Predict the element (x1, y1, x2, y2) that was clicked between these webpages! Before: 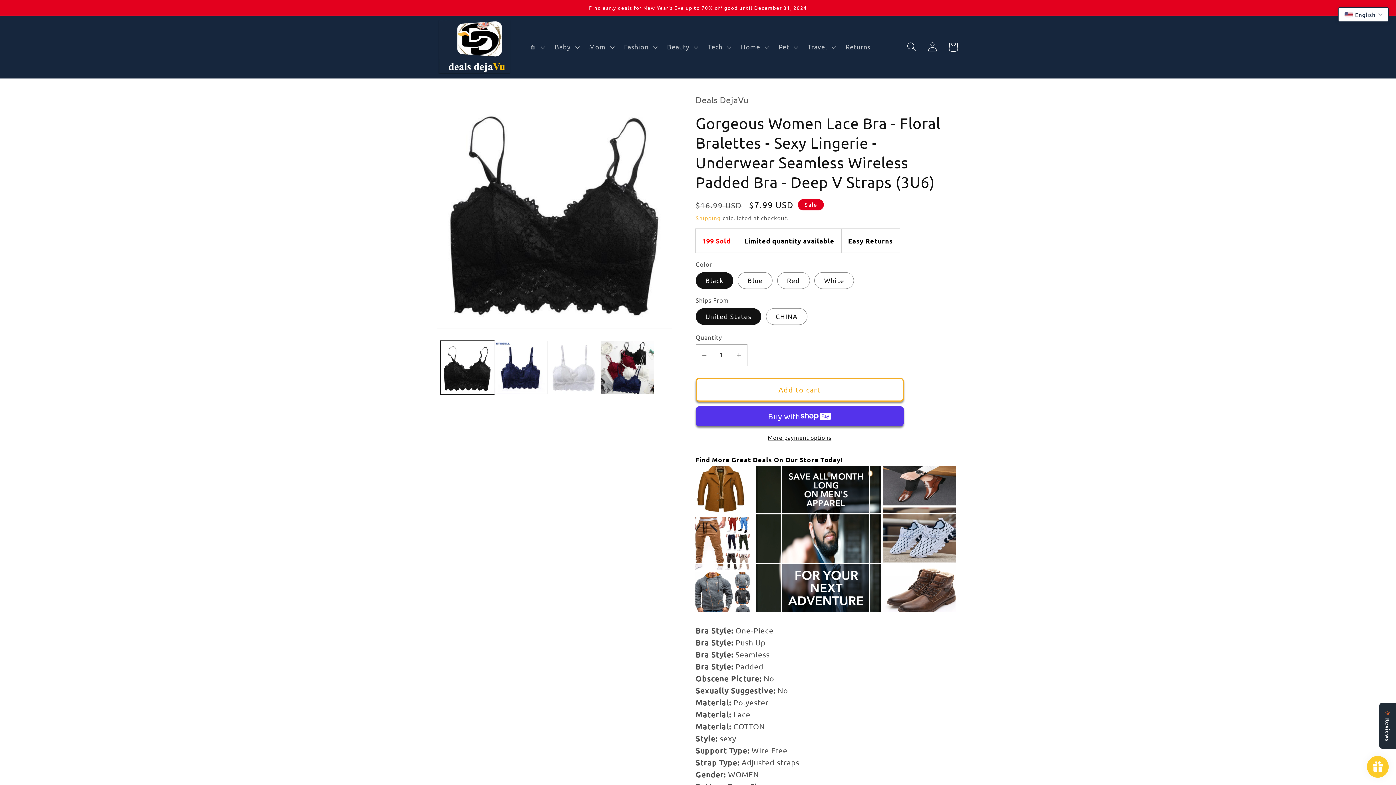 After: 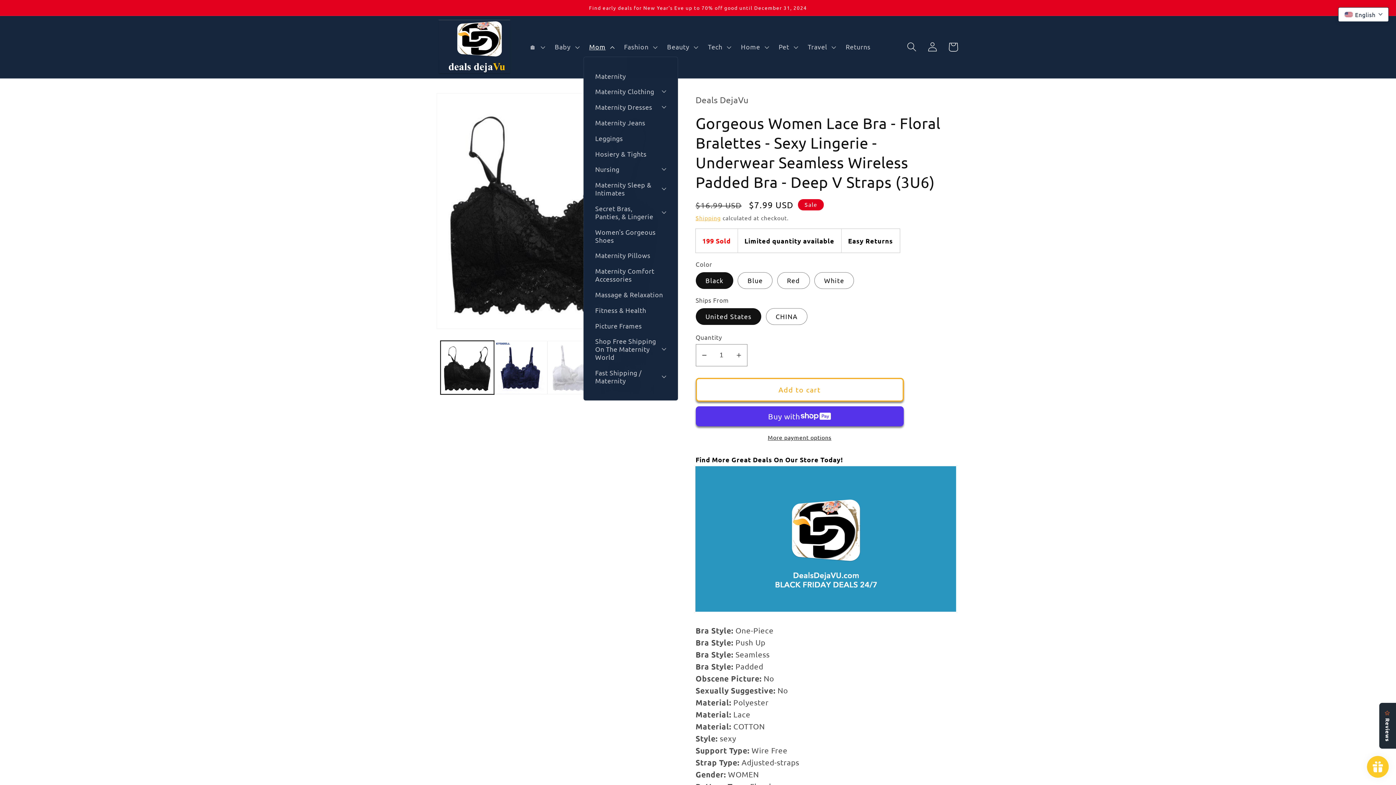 Action: bbox: (583, 37, 618, 56) label: Mom